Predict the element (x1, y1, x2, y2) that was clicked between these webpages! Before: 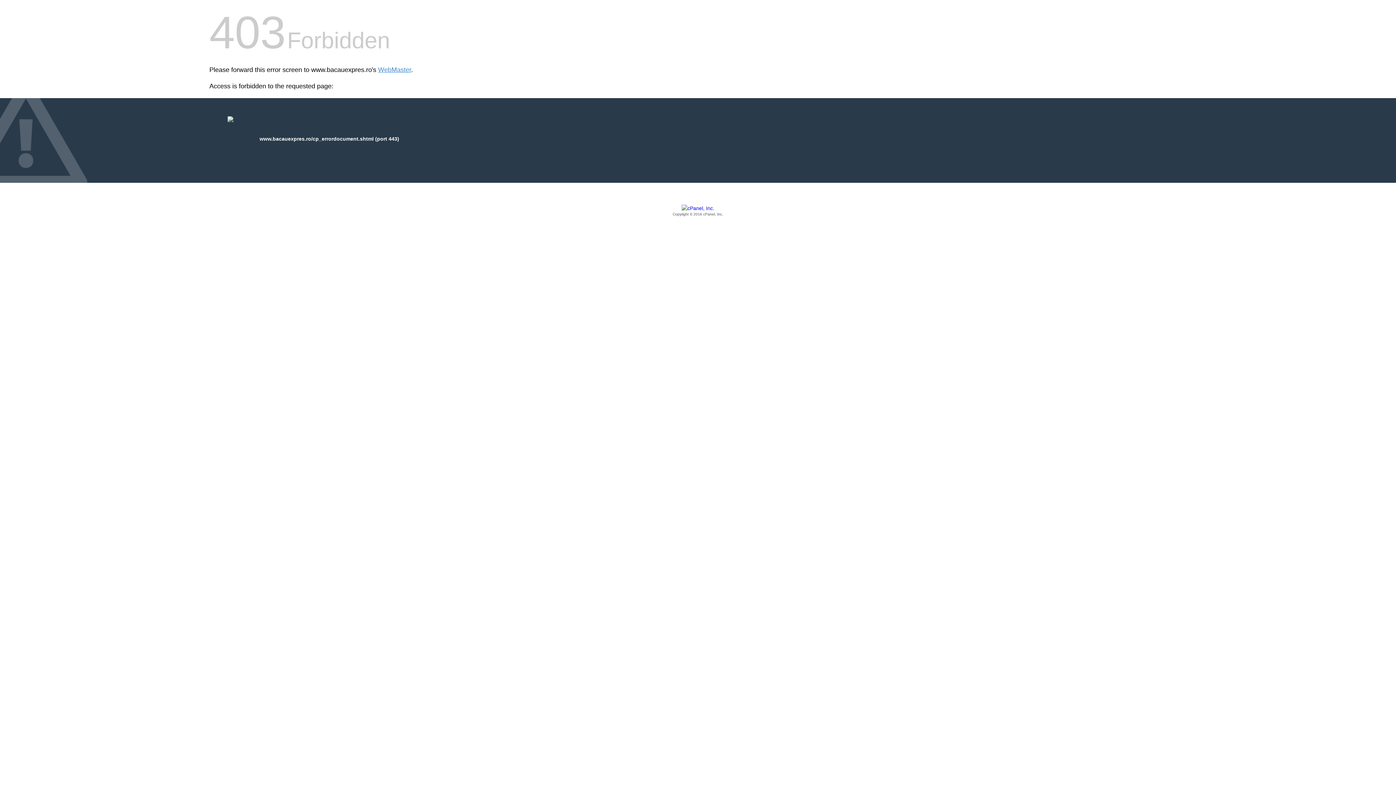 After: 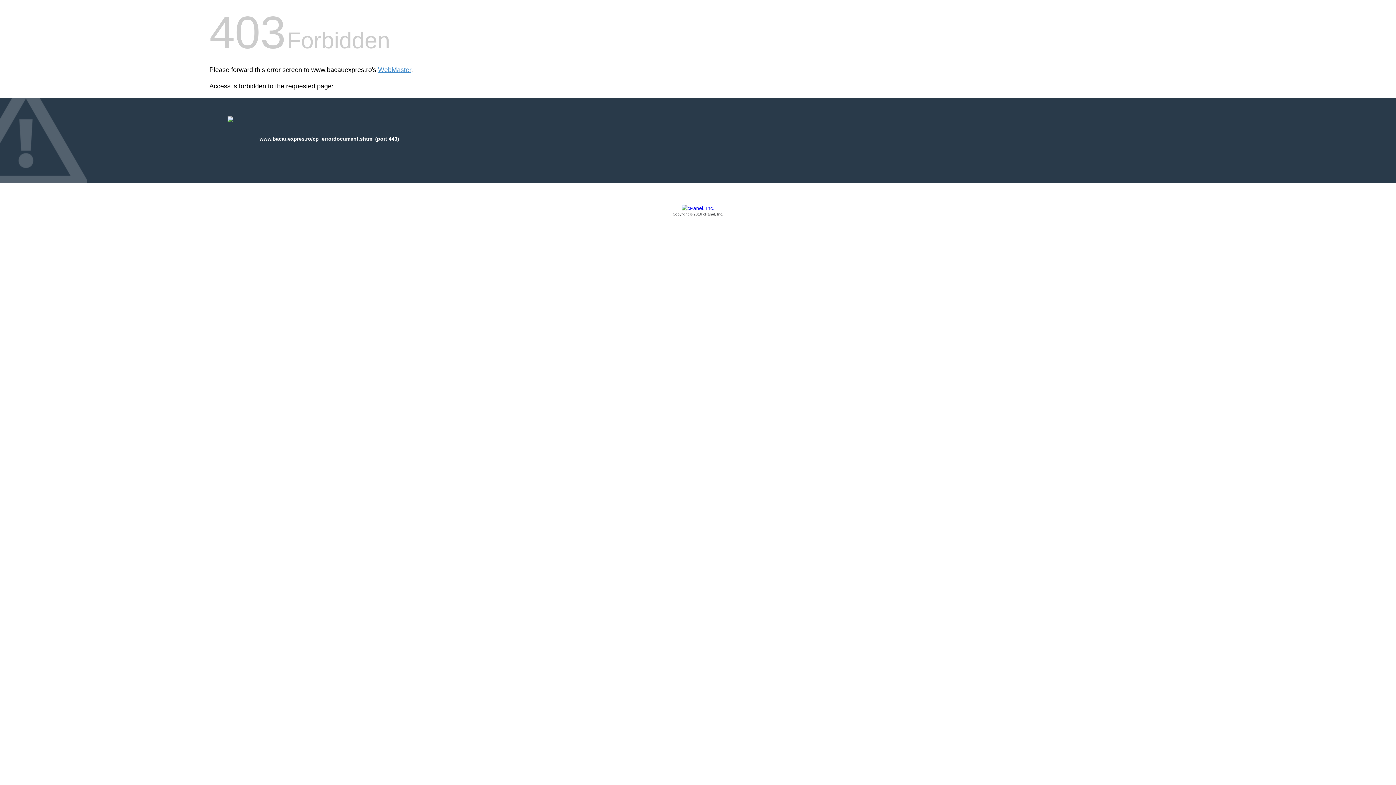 Action: label: Copyright © 2016 cPanel, Inc. bbox: (209, 205, 1186, 217)